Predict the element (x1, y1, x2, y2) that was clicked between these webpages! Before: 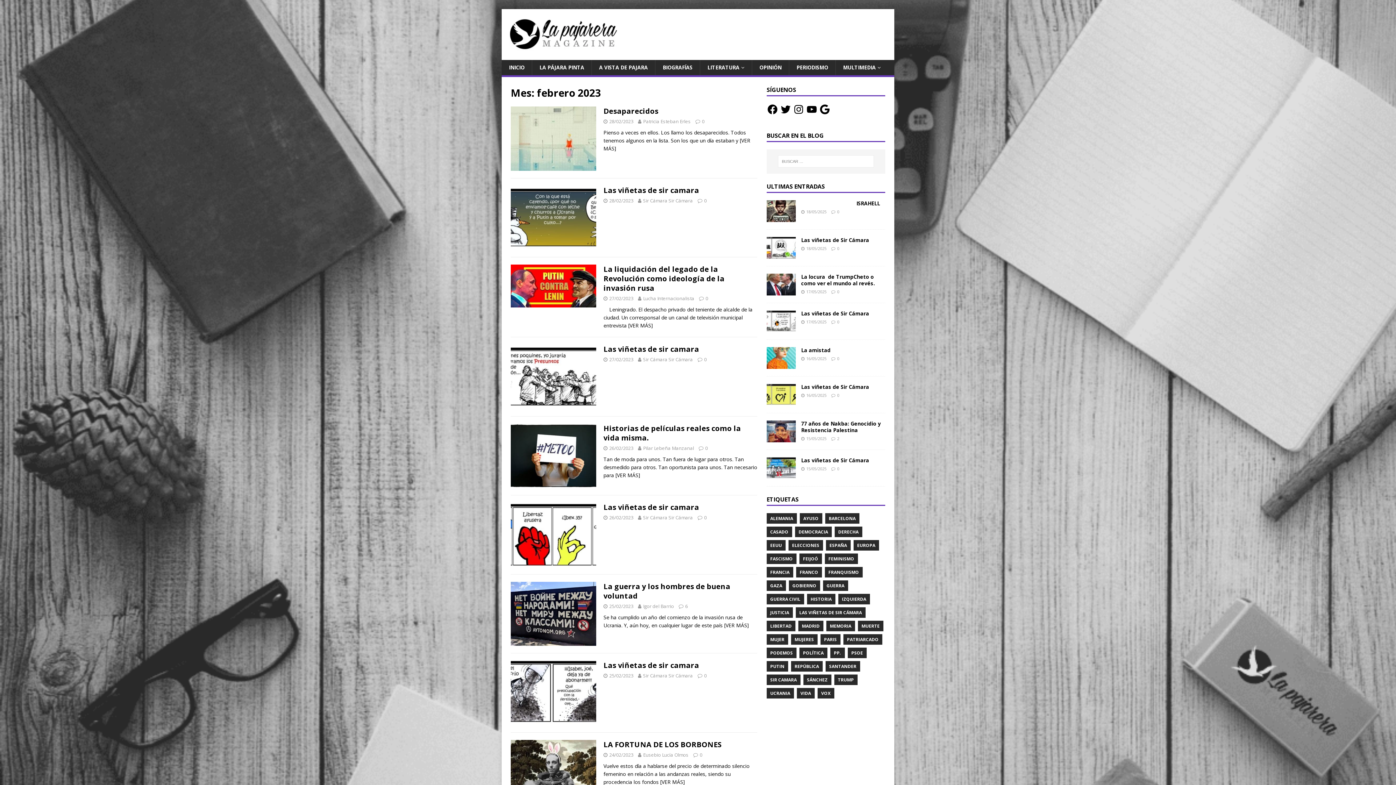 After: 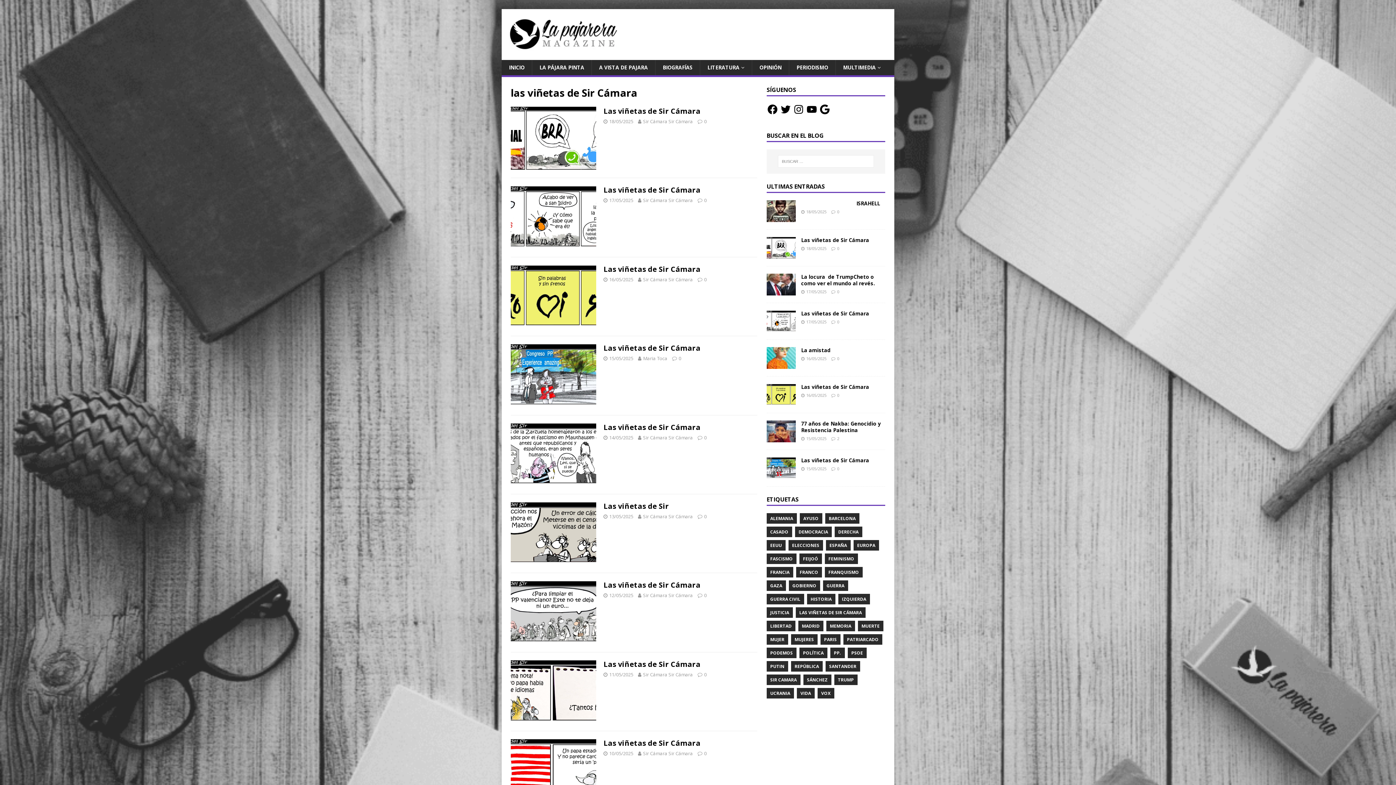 Action: bbox: (795, 607, 865, 618) label: LAS VIÑETAS DE SIR CÁMARA